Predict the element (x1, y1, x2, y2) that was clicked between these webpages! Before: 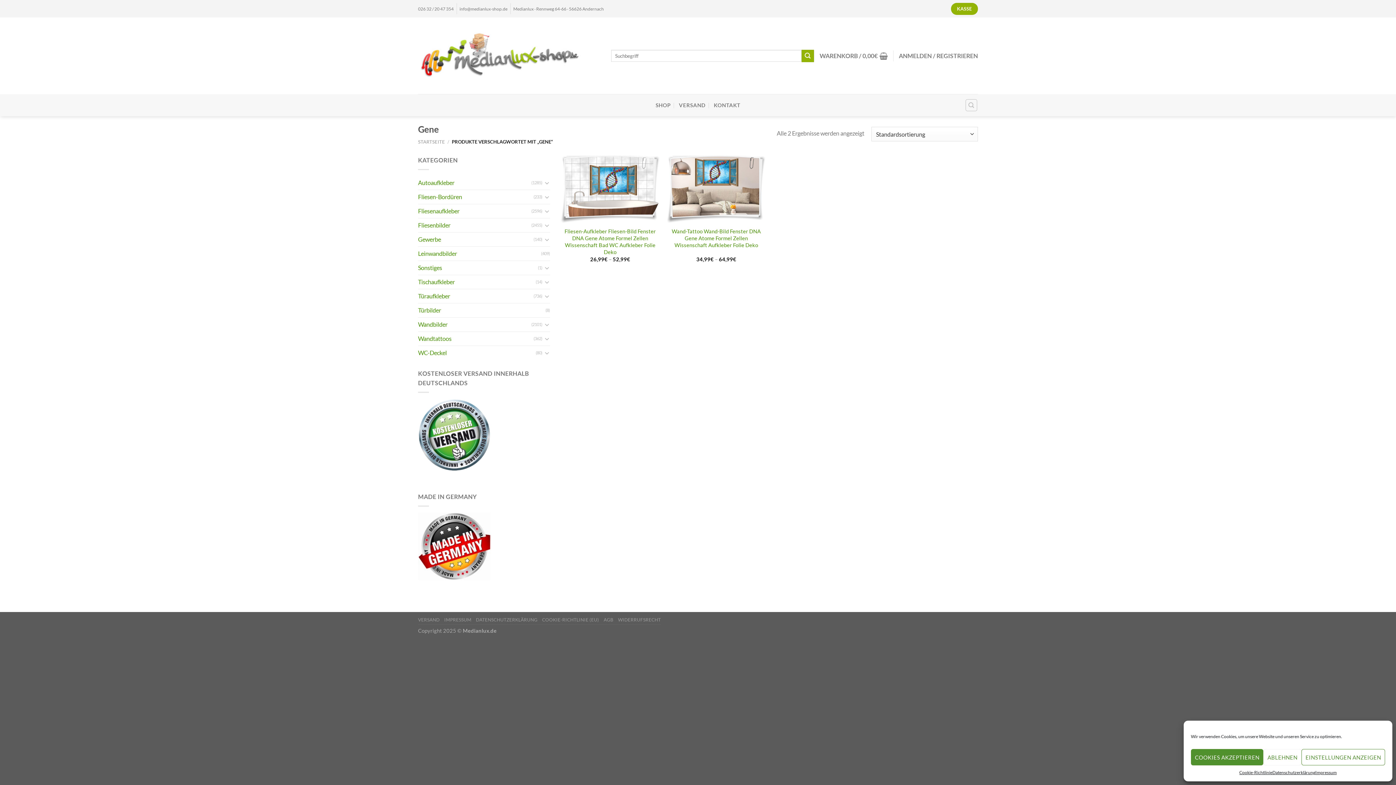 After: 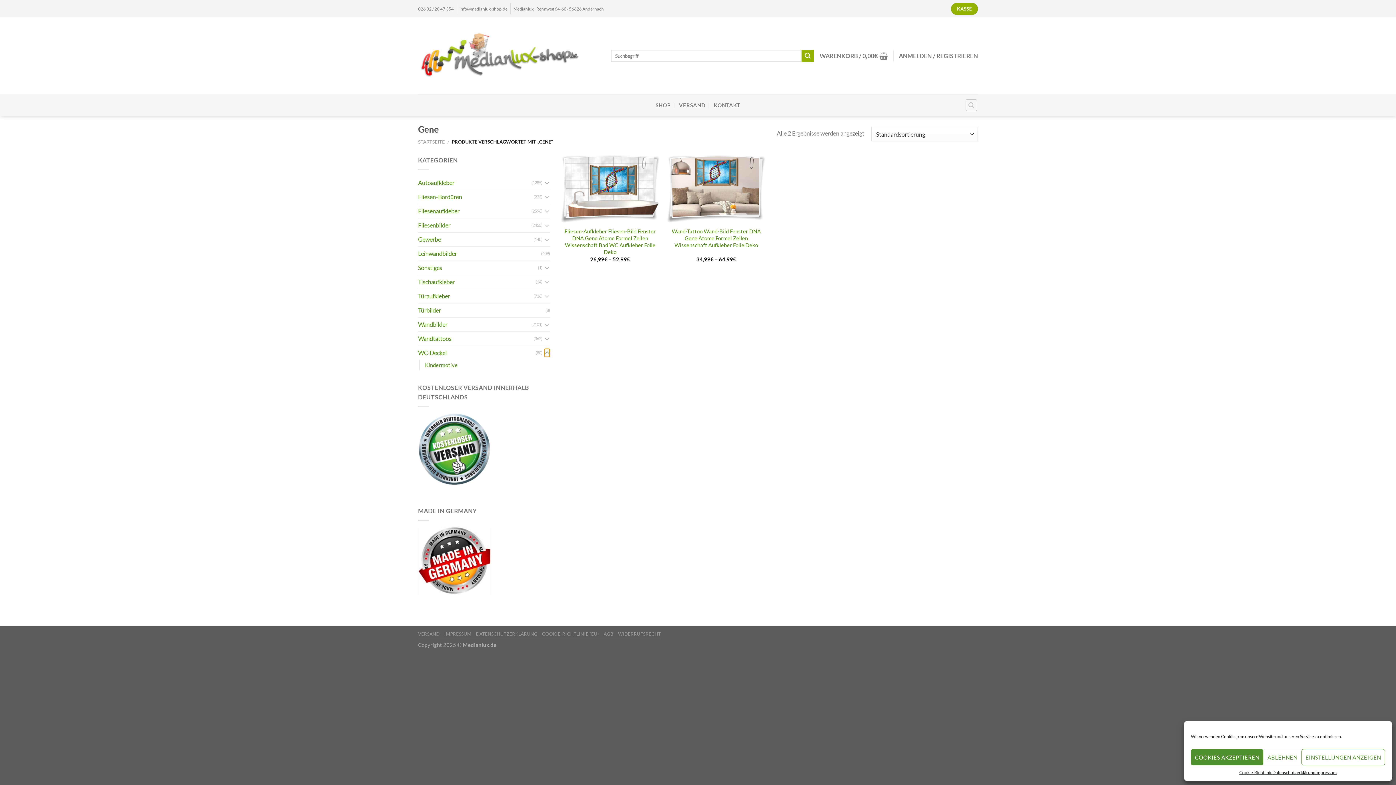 Action: label: Umschalten bbox: (544, 348, 550, 357)